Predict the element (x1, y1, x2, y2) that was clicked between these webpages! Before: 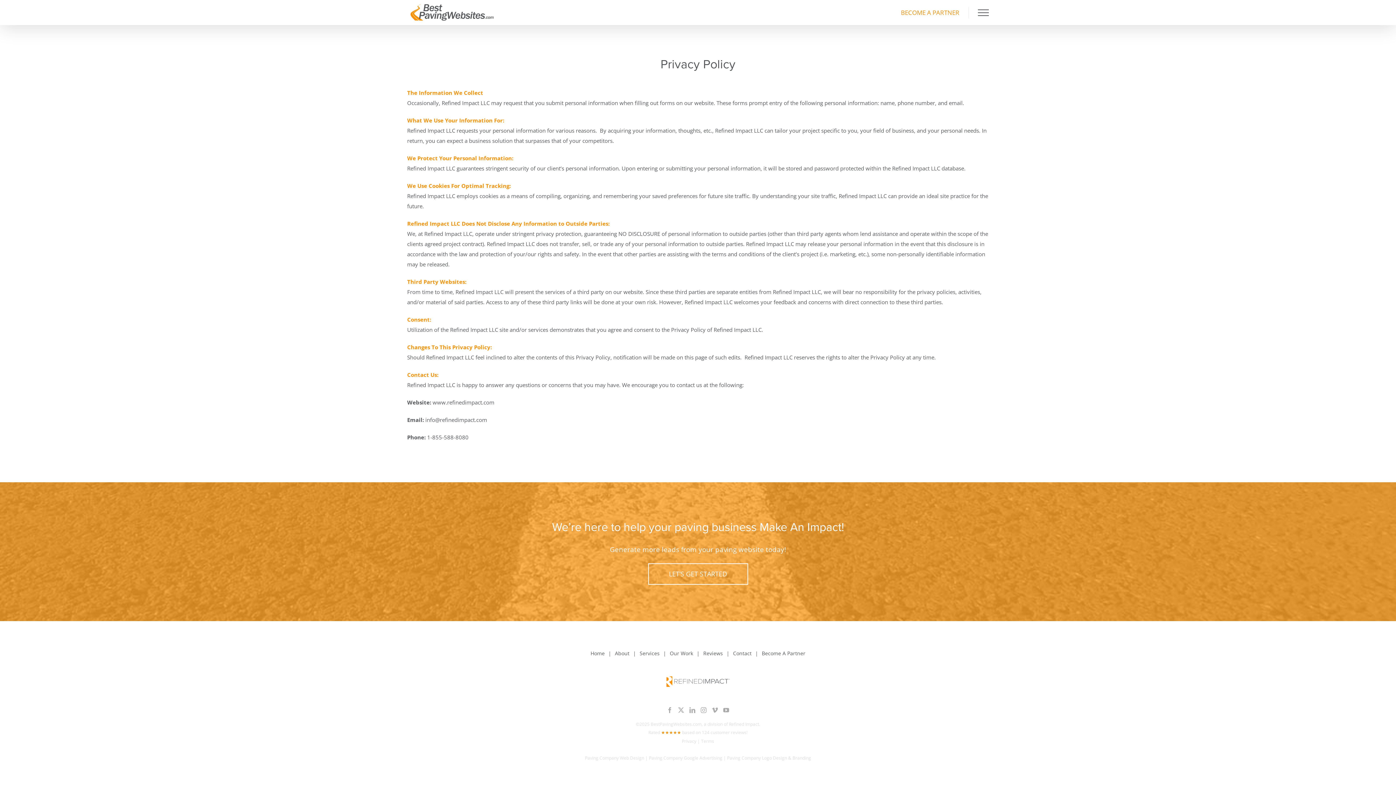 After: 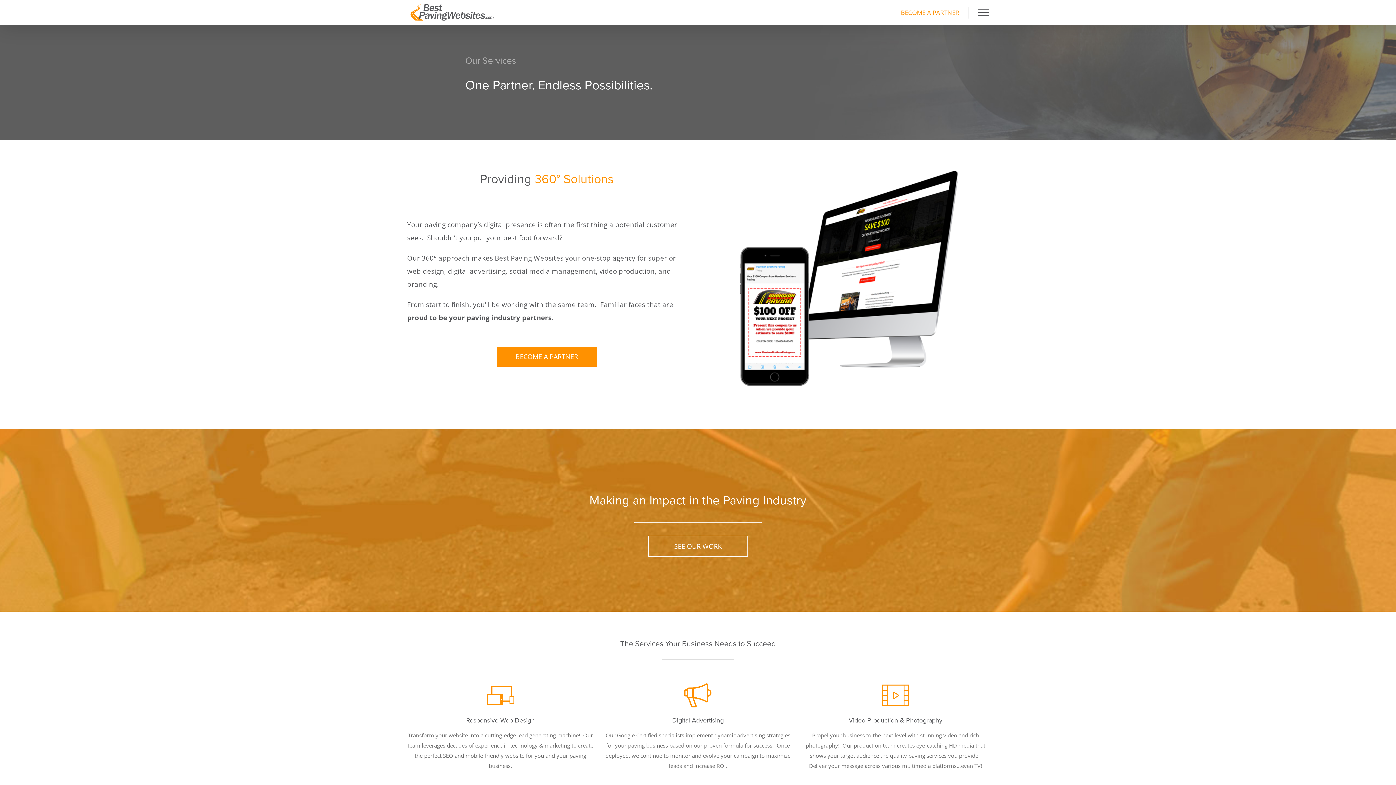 Action: label: Paving Company Logo Design & Branding bbox: (727, 755, 811, 761)